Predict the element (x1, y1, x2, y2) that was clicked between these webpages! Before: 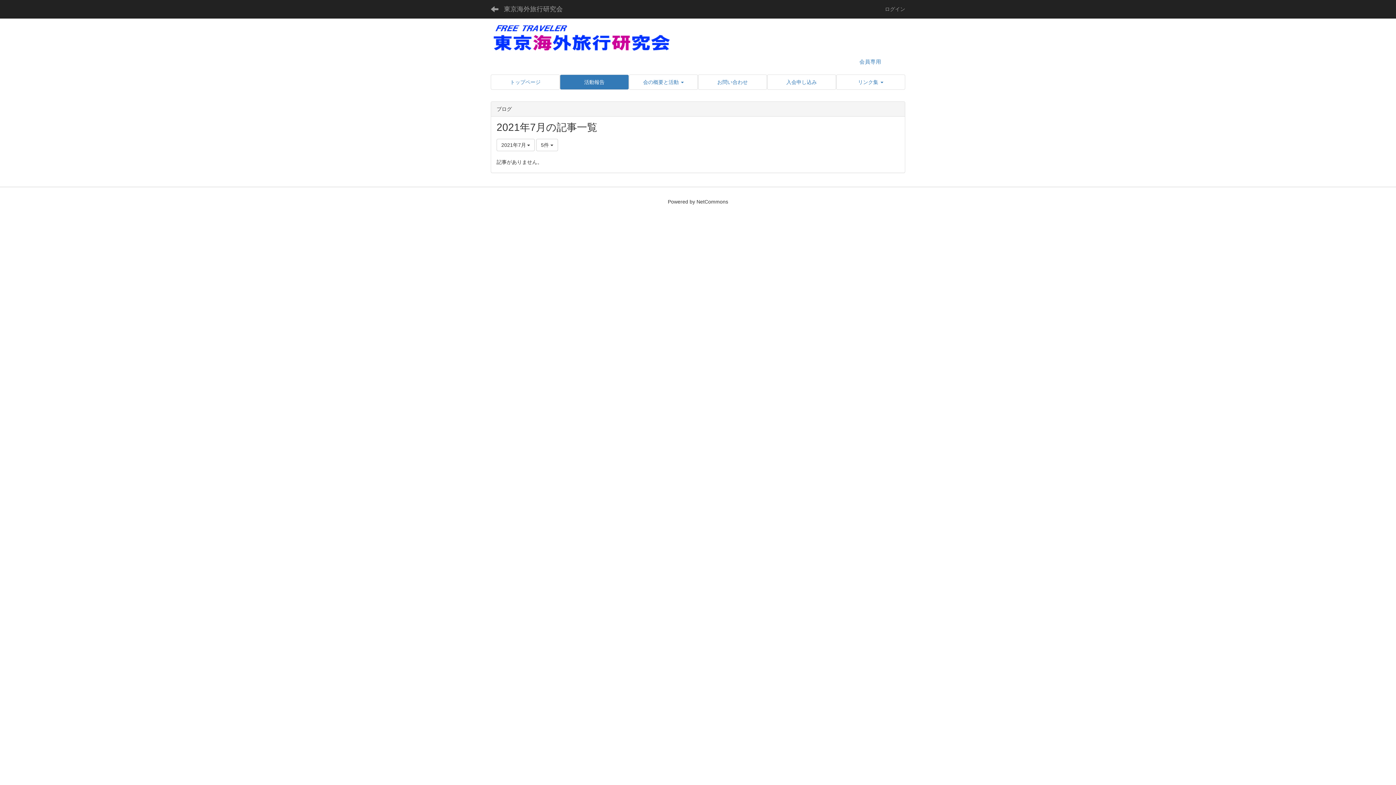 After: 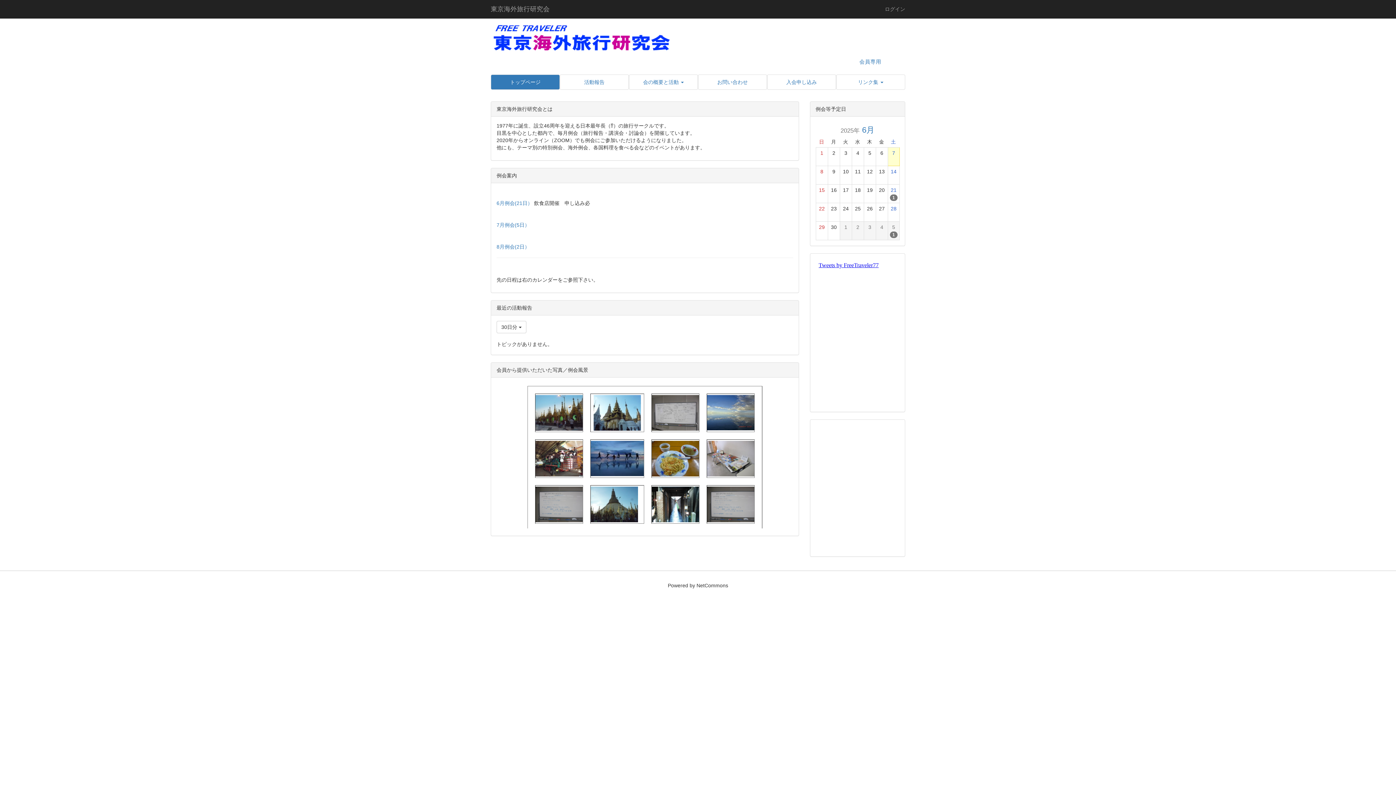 Action: bbox: (490, 34, 672, 40)